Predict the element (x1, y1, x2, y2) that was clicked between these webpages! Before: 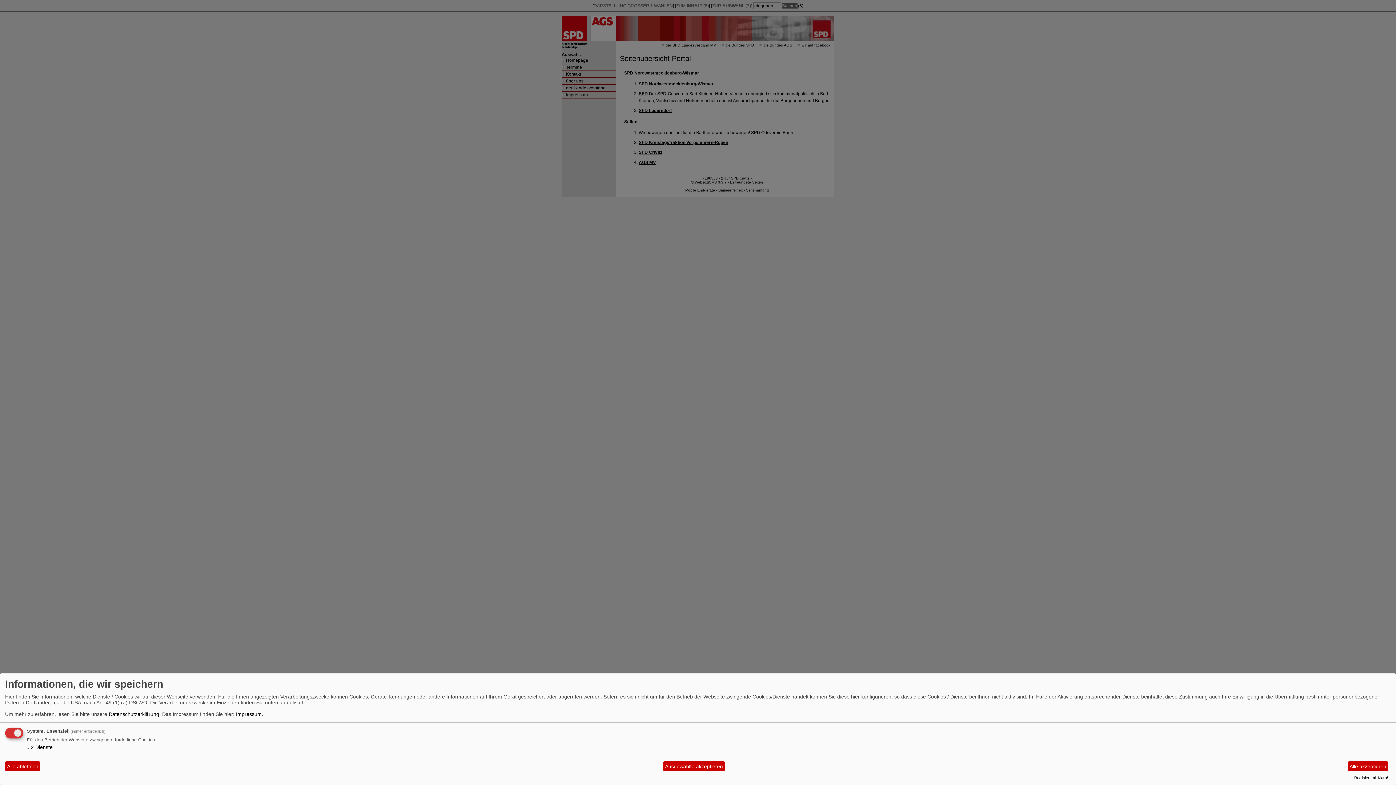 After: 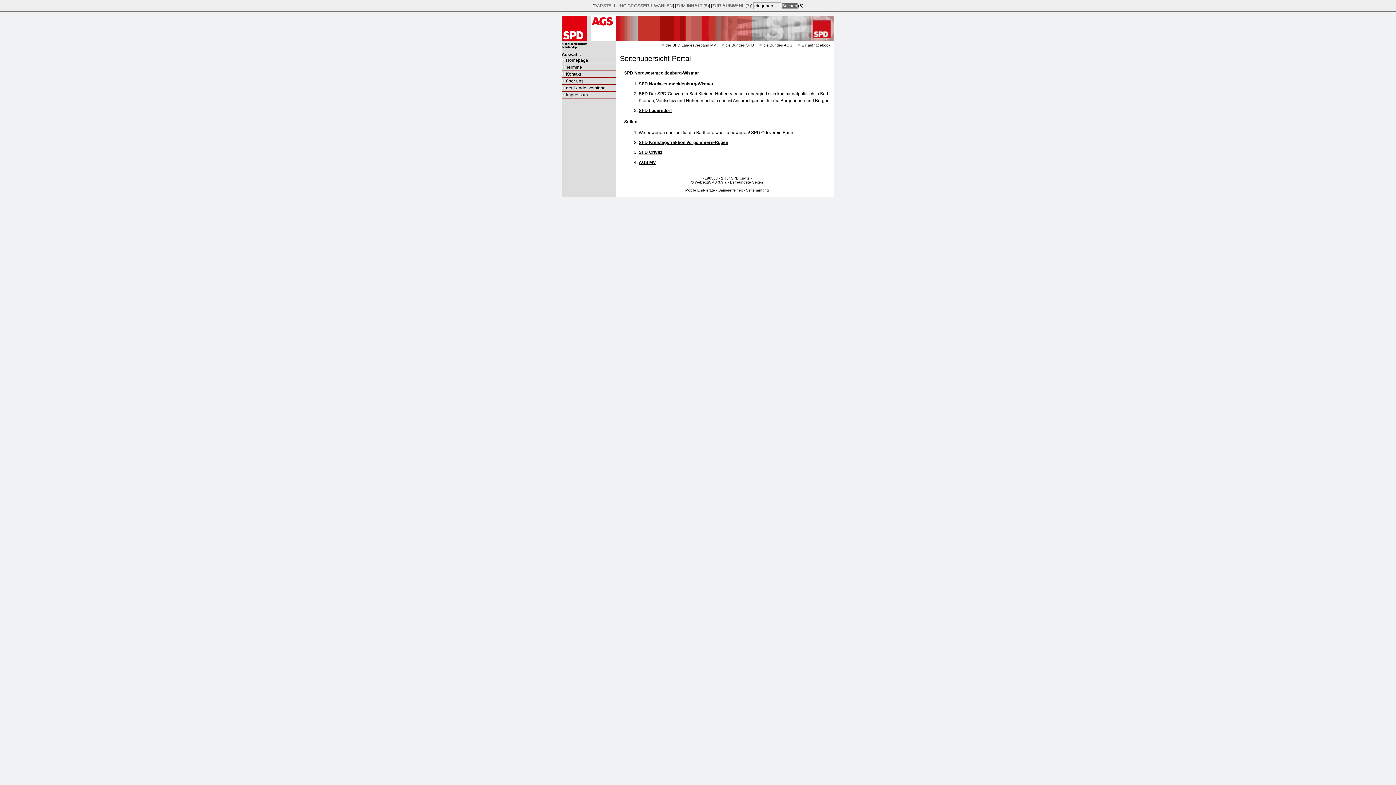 Action: bbox: (1347, 761, 1388, 771) label: Alle akzeptieren